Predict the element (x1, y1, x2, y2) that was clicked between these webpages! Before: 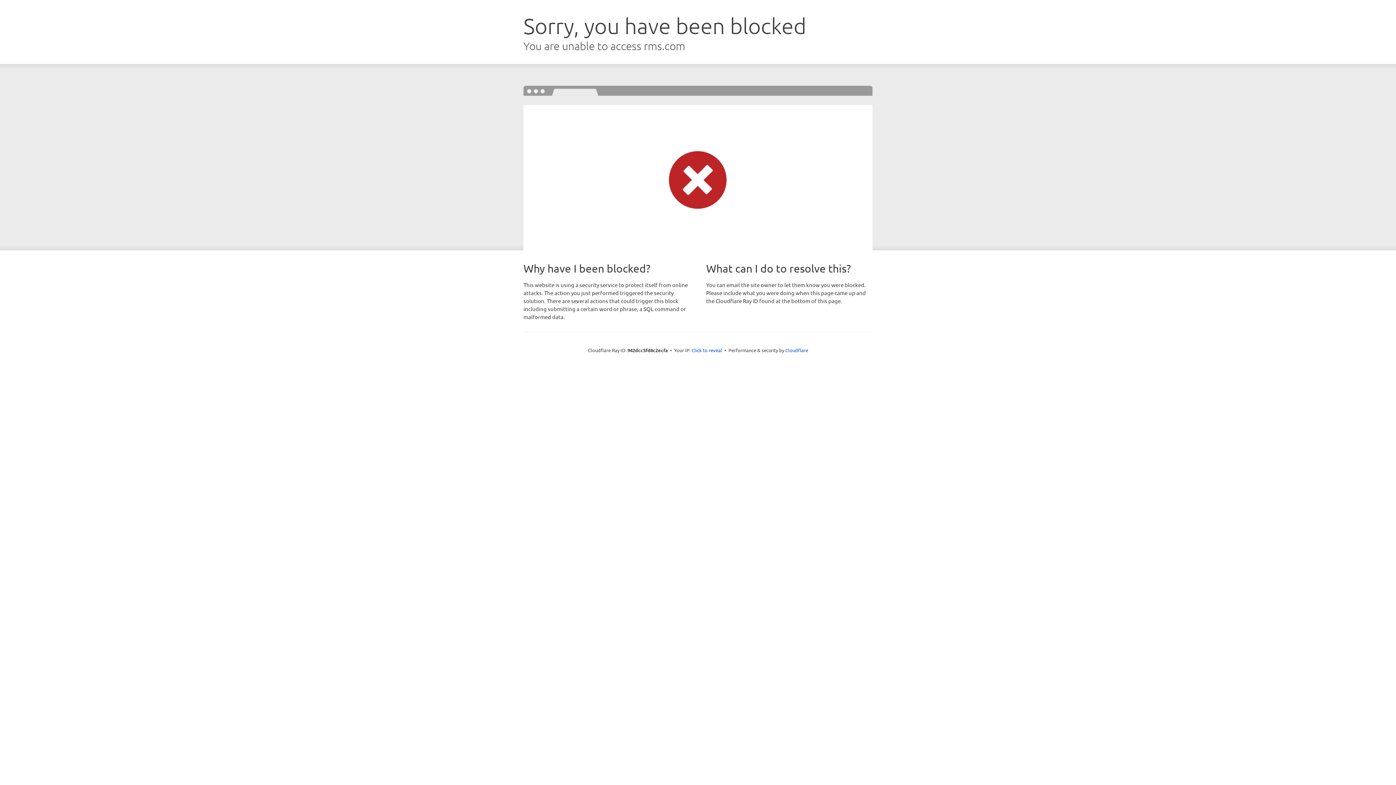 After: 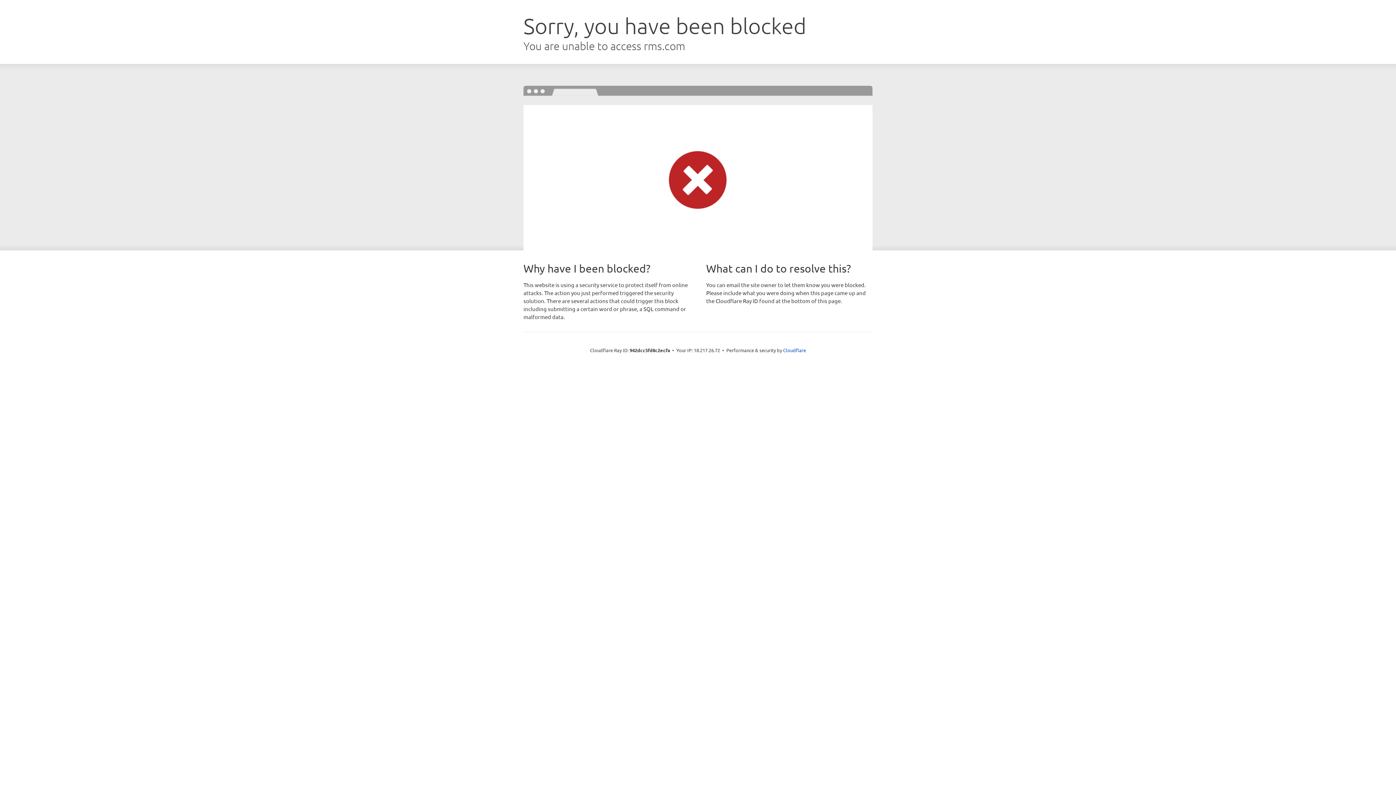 Action: label: Click to reveal bbox: (691, 346, 722, 353)